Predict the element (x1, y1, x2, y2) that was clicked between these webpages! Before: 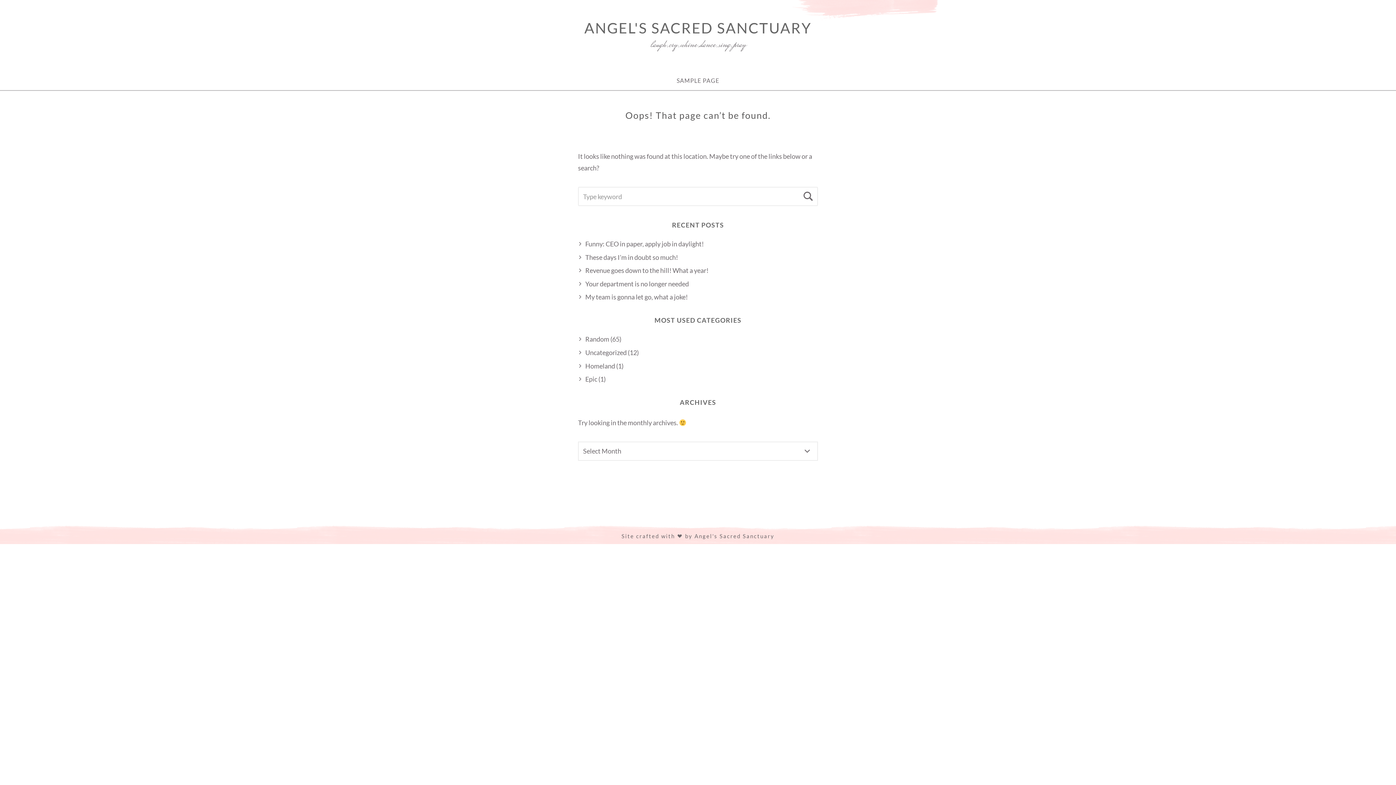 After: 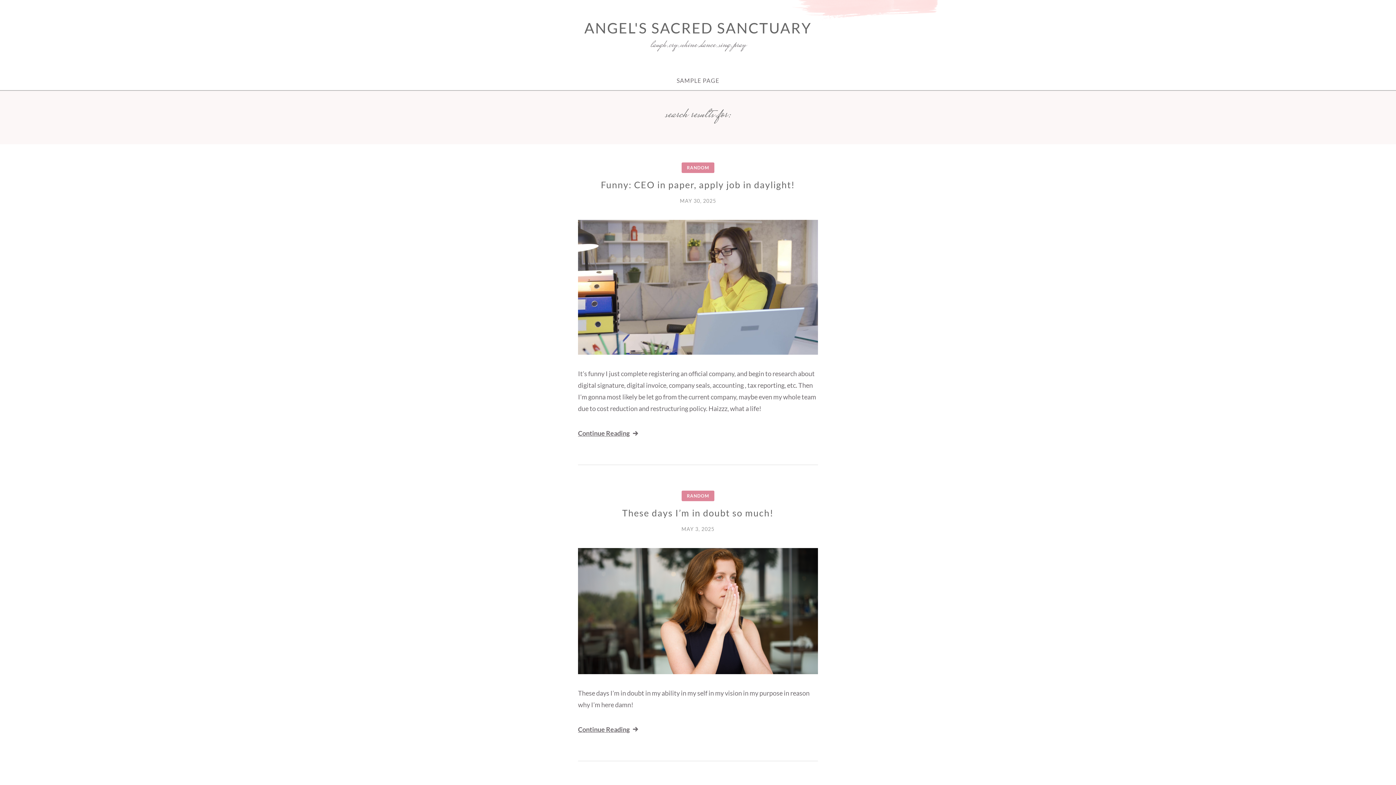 Action: bbox: (798, 186, 818, 206) label: Search